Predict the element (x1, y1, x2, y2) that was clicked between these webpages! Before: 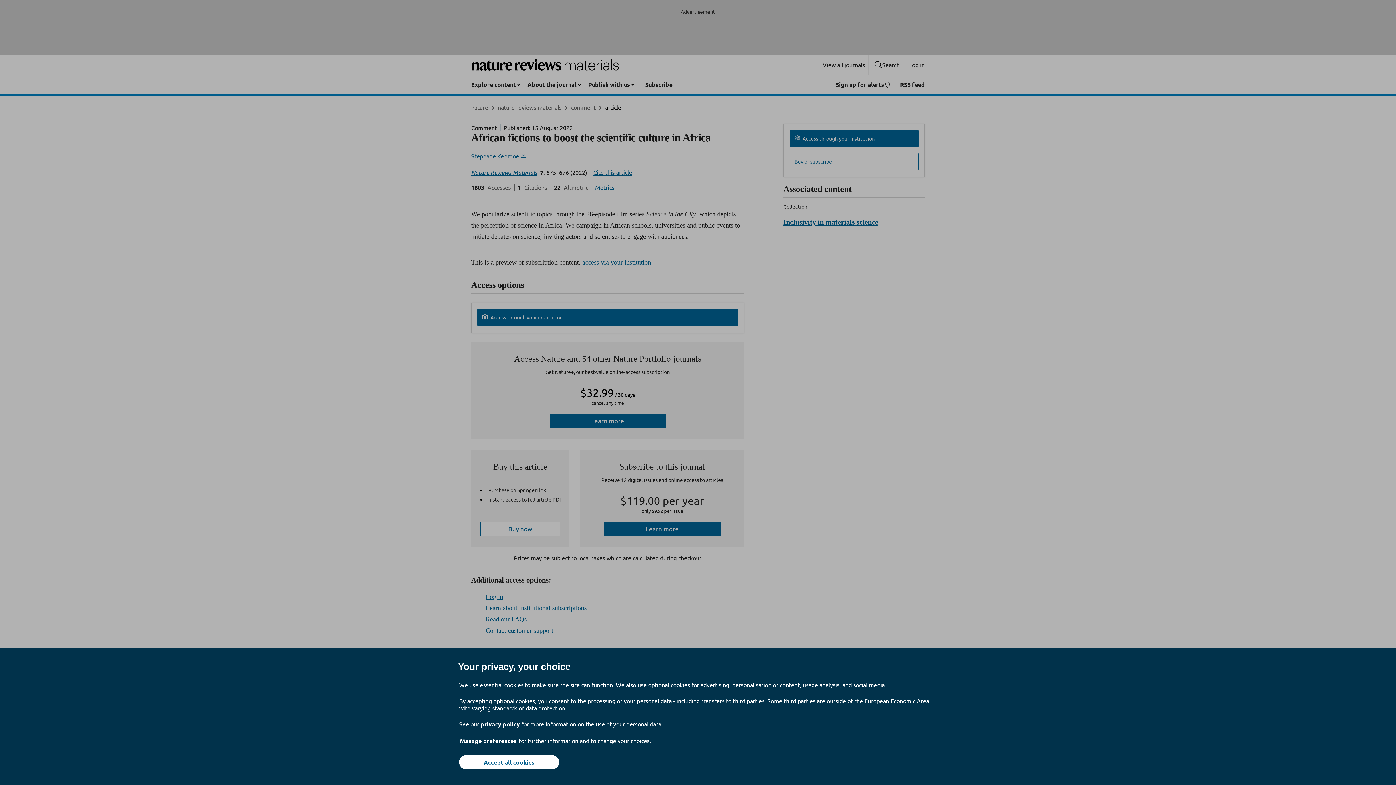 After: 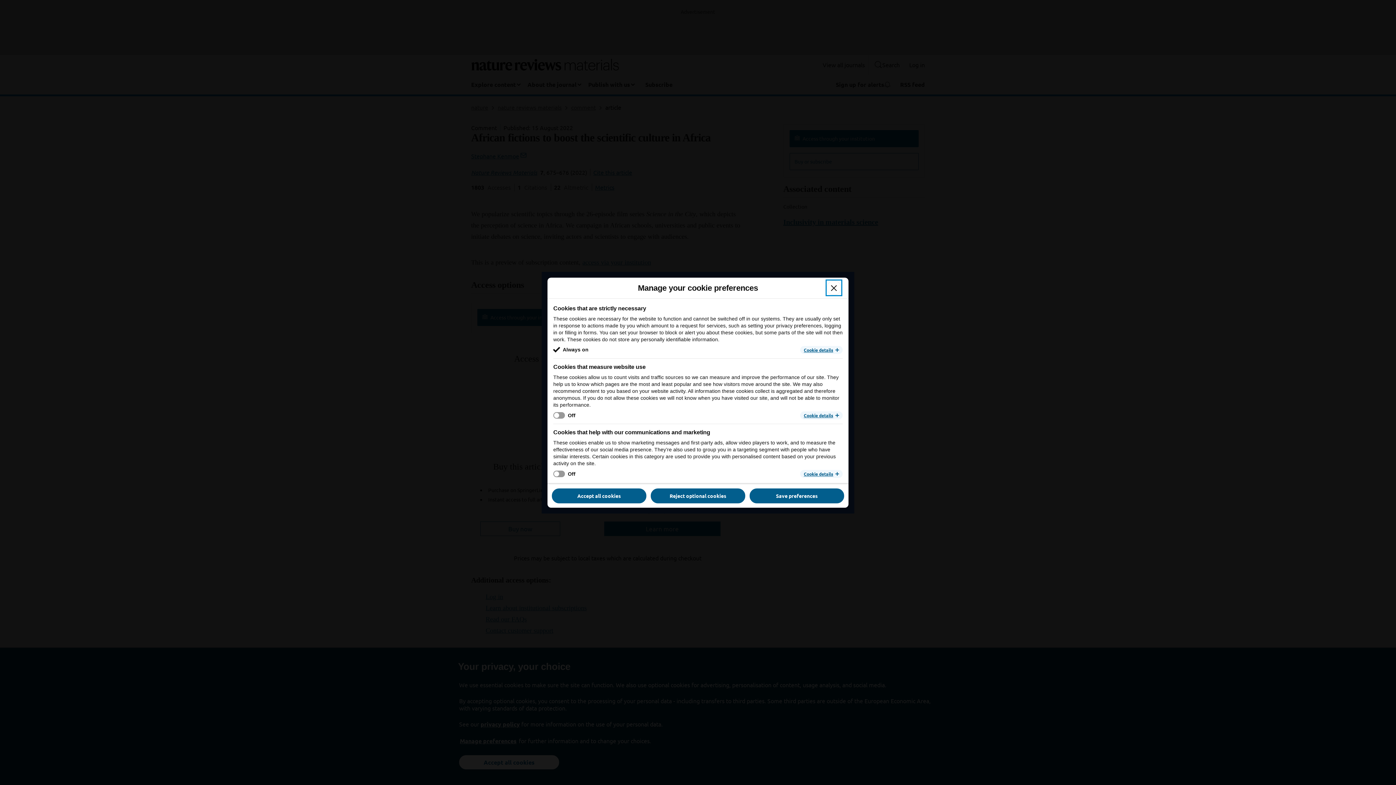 Action: bbox: (459, 737, 517, 745) label: Manage preferences